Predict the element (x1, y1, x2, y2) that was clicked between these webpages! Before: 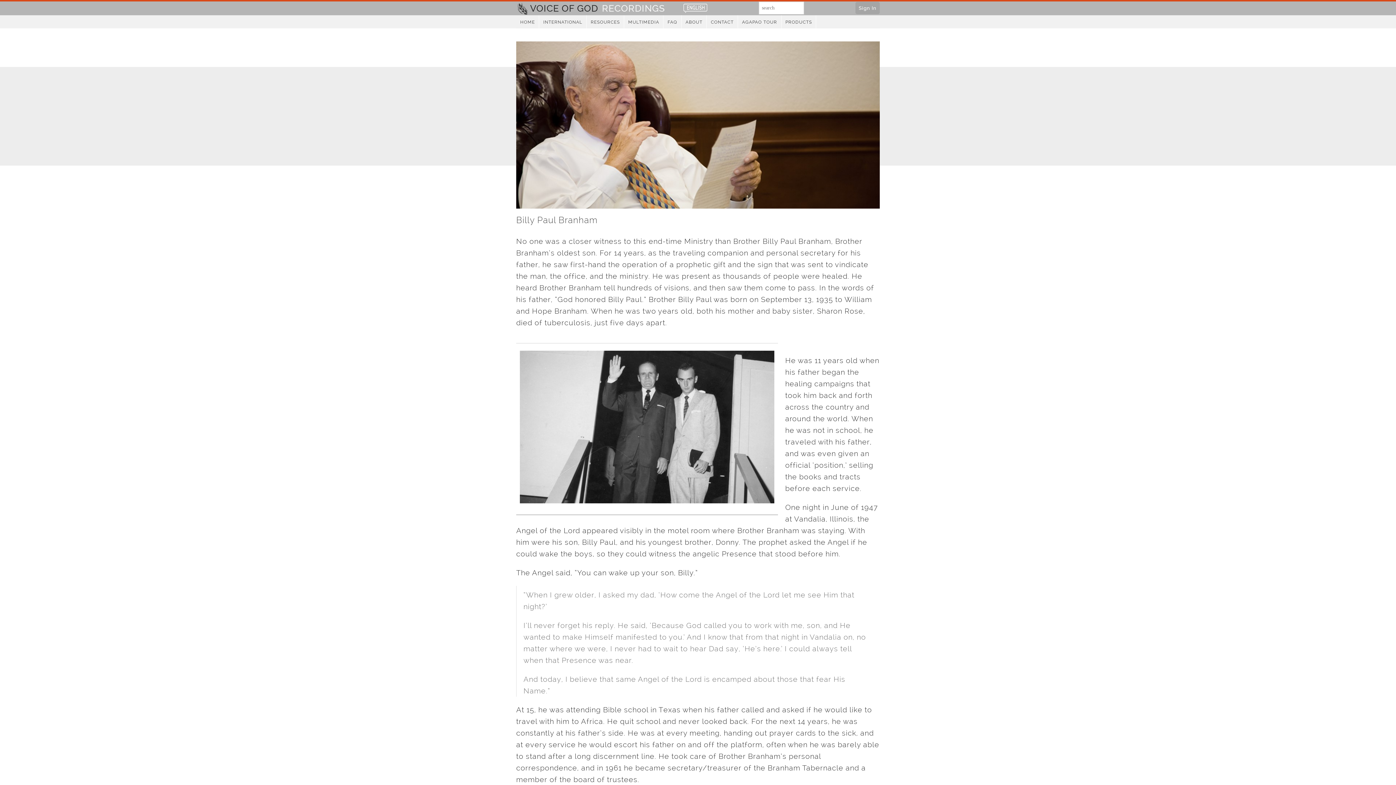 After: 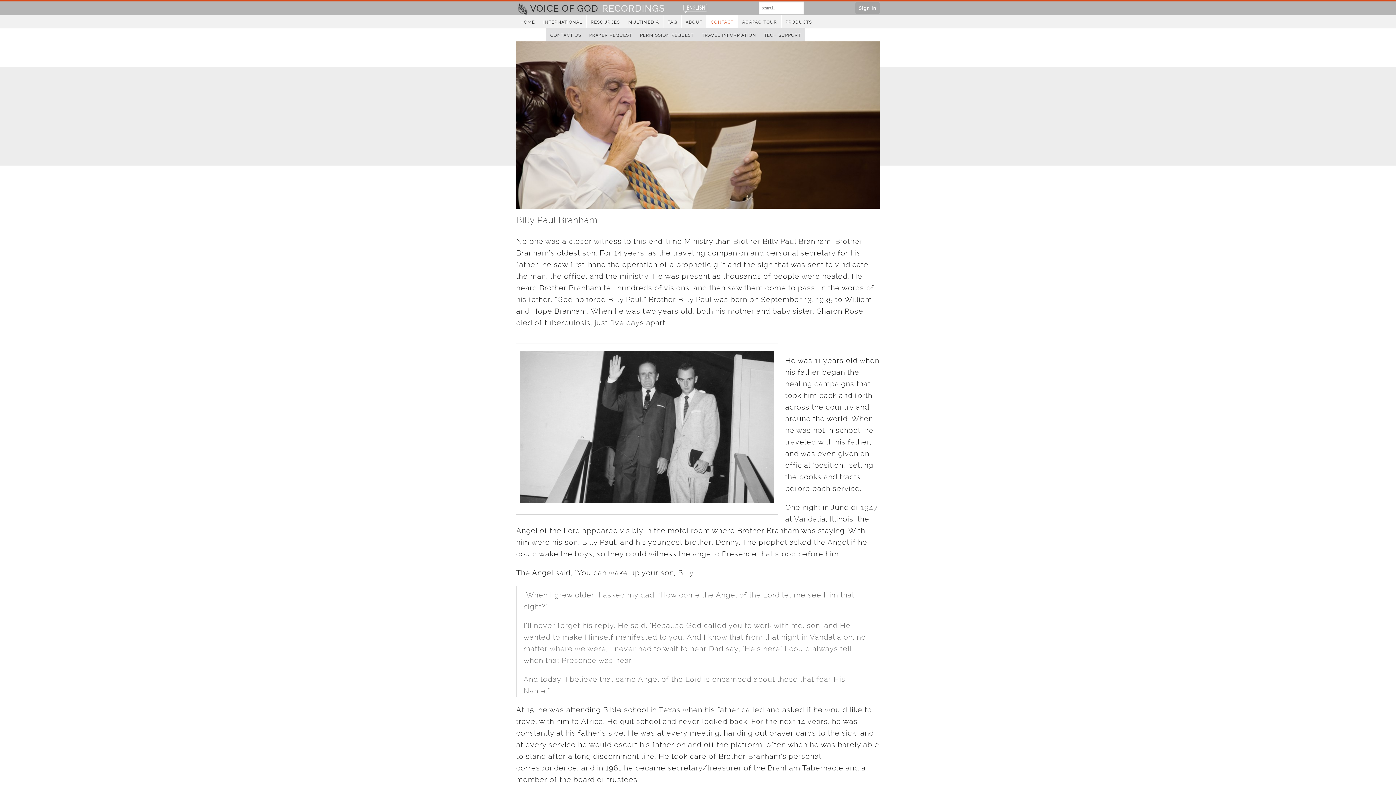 Action: bbox: (707, 15, 738, 28) label: CONTACT